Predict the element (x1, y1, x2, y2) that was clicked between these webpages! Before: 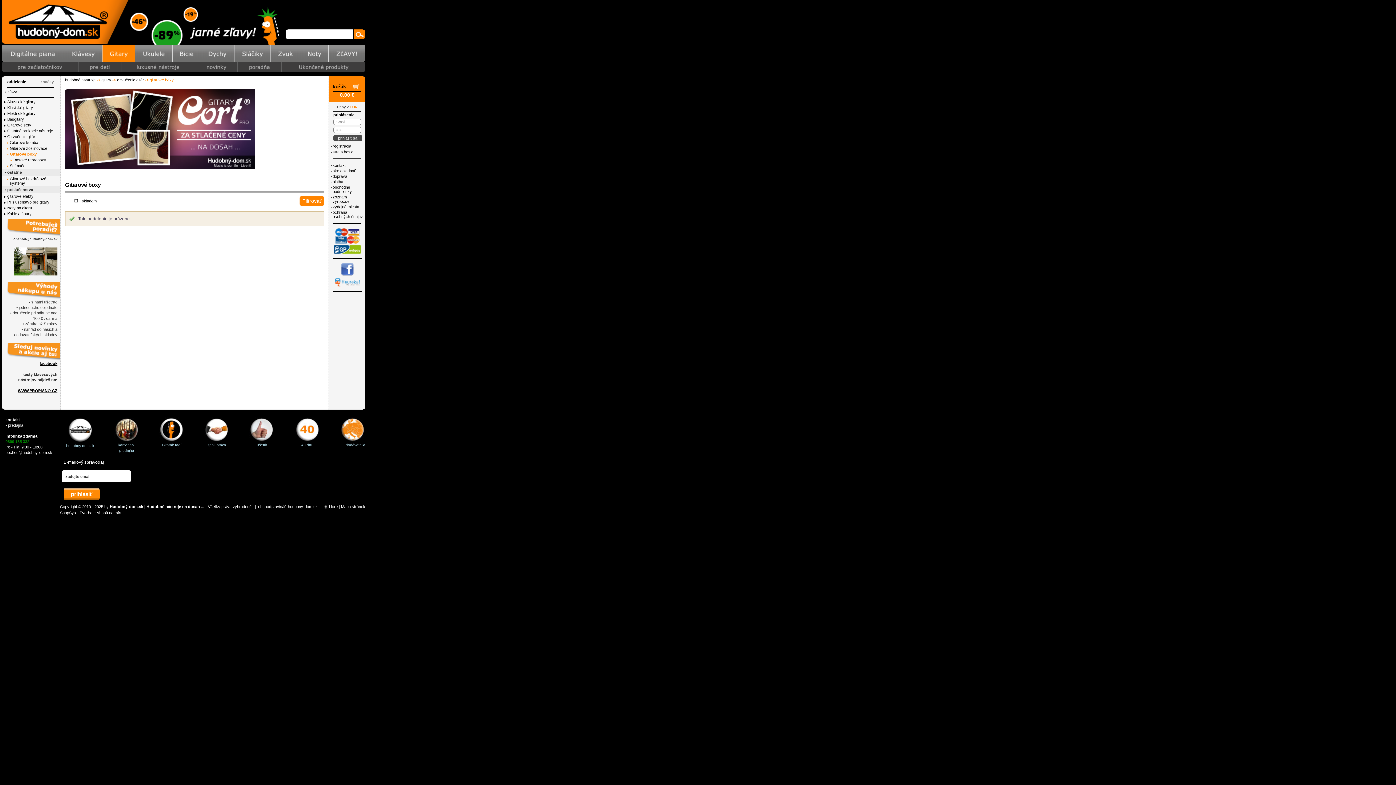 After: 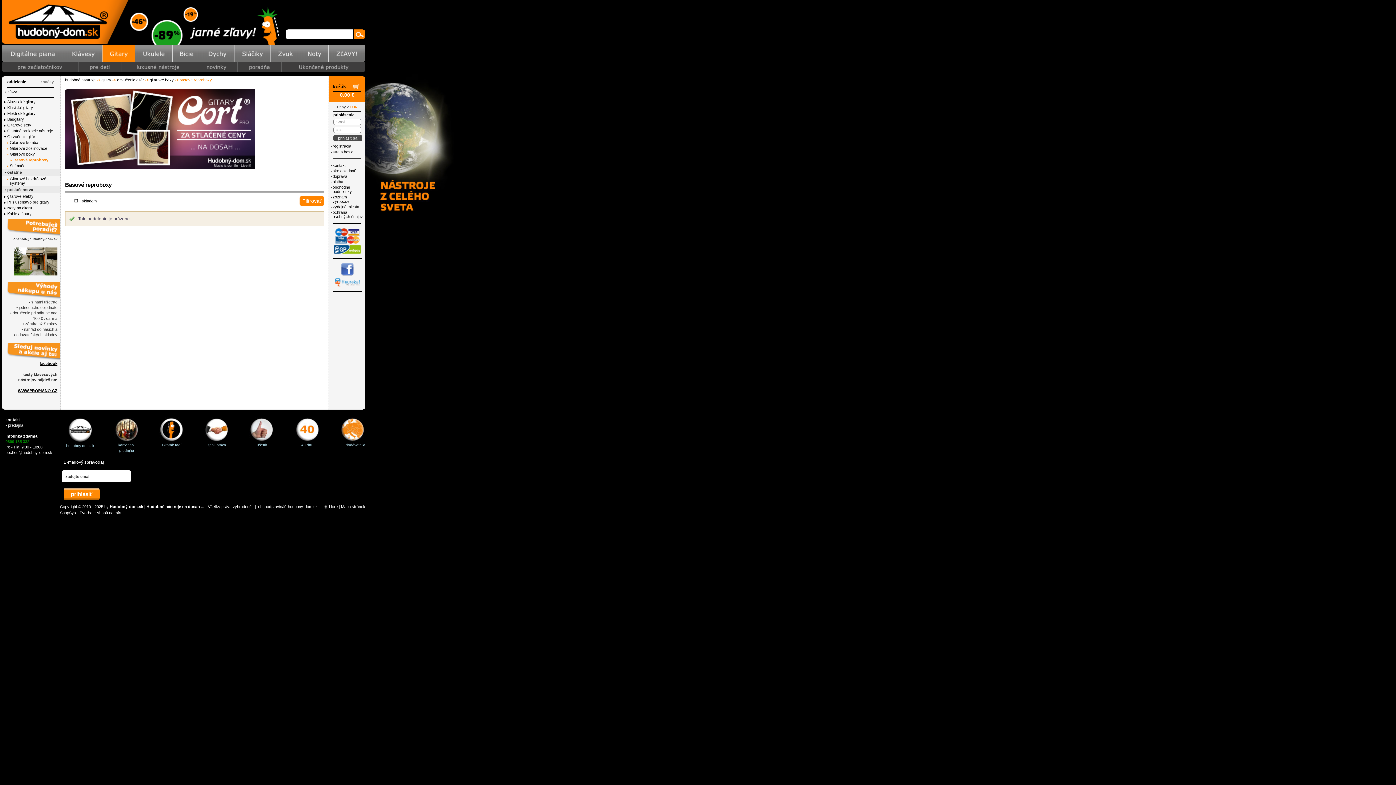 Action: label: Basové reproboxy bbox: (1, 157, 60, 162)